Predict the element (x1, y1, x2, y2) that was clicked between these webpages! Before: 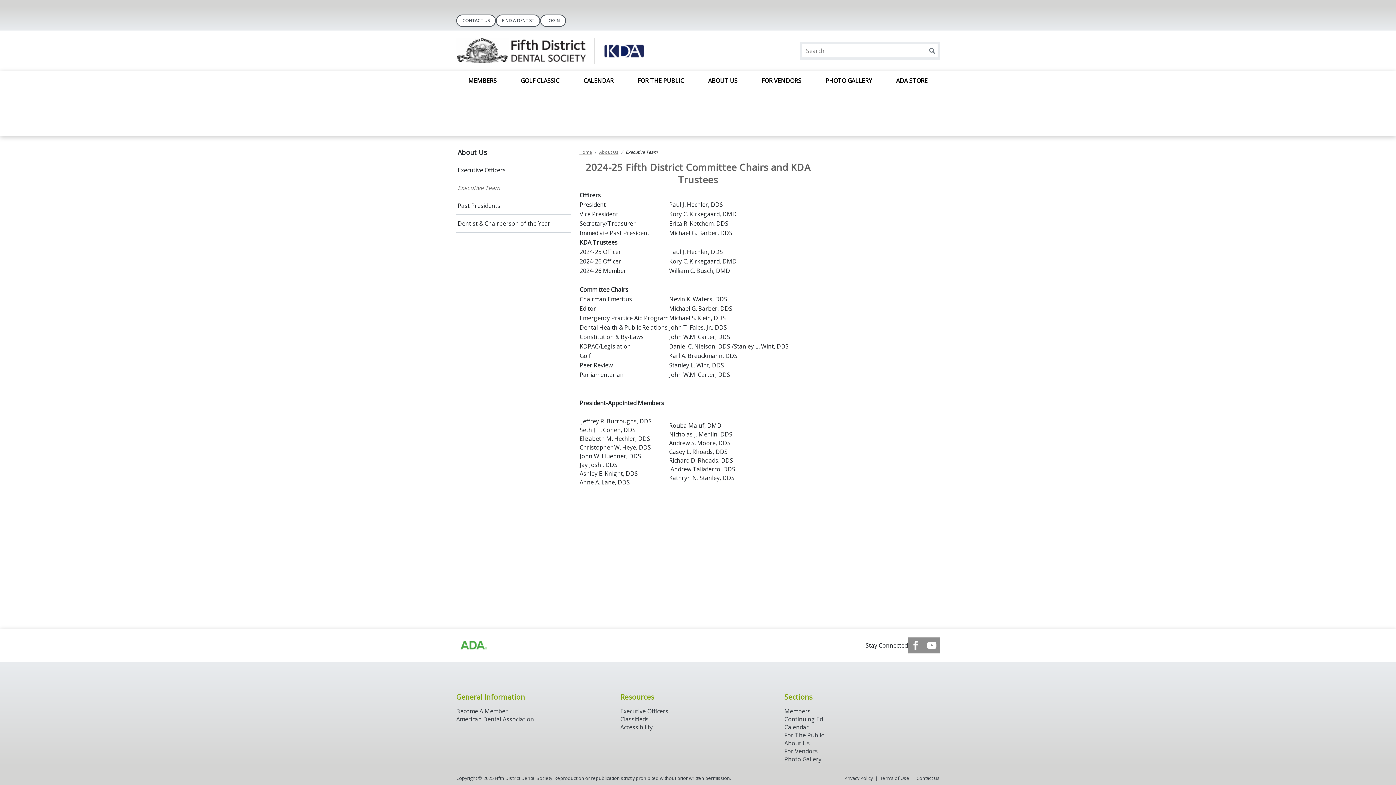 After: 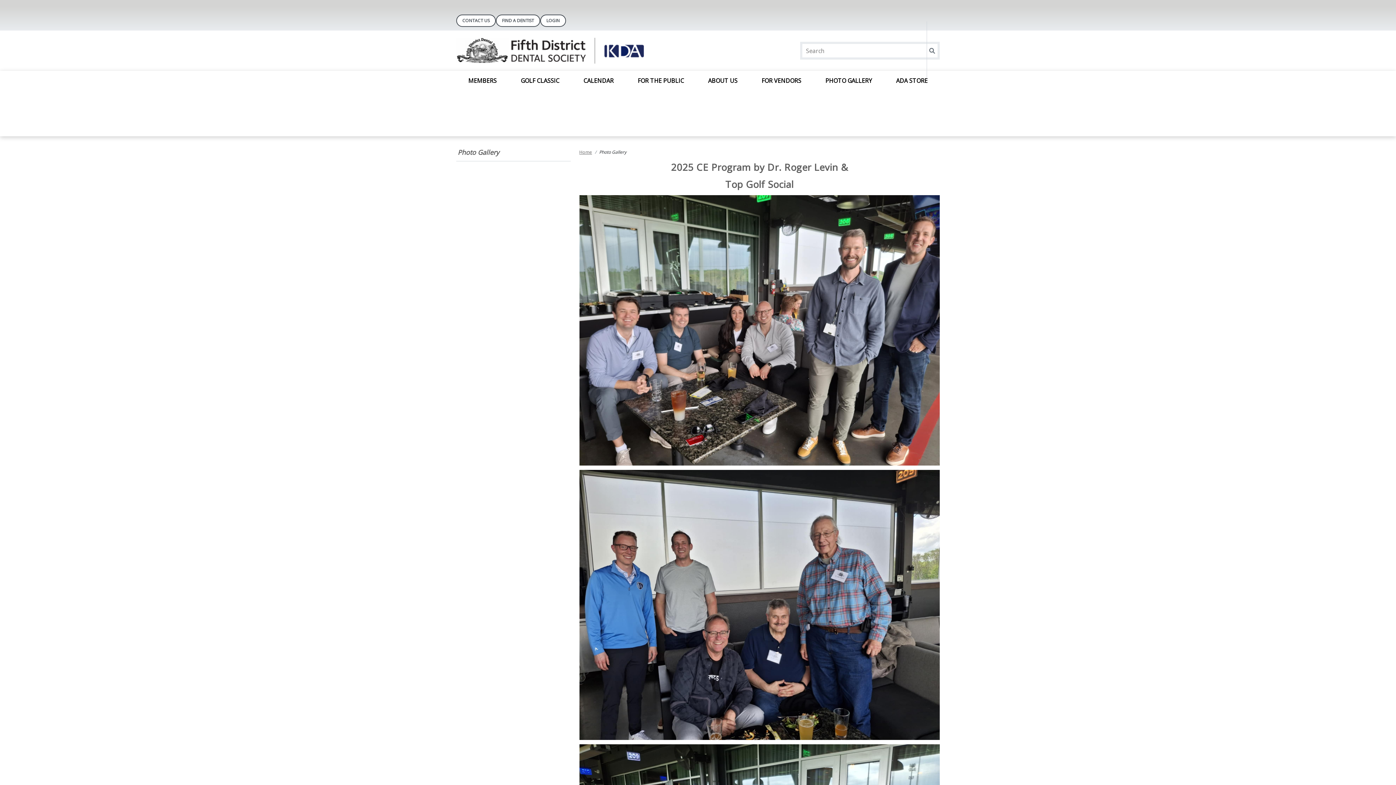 Action: label: Photo Gallery bbox: (784, 755, 821, 763)